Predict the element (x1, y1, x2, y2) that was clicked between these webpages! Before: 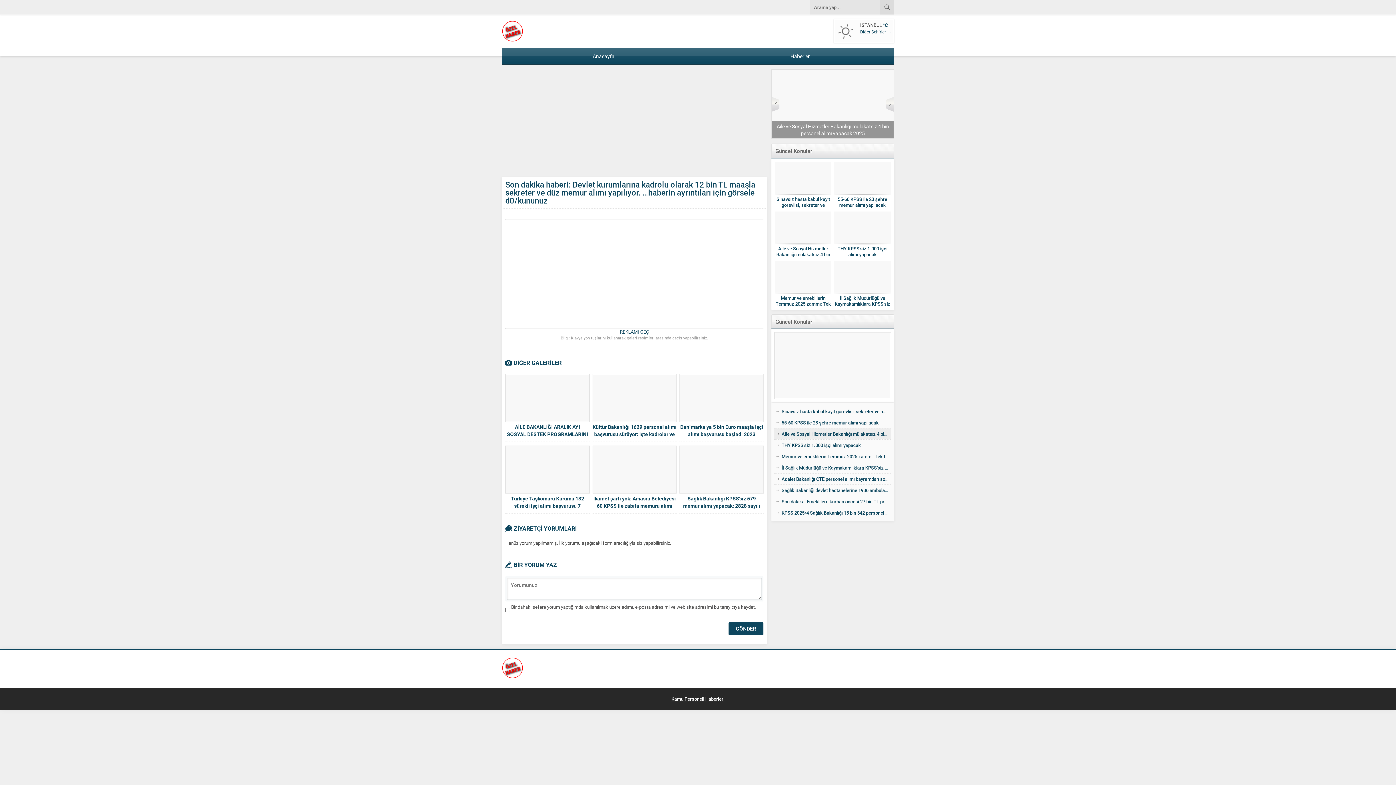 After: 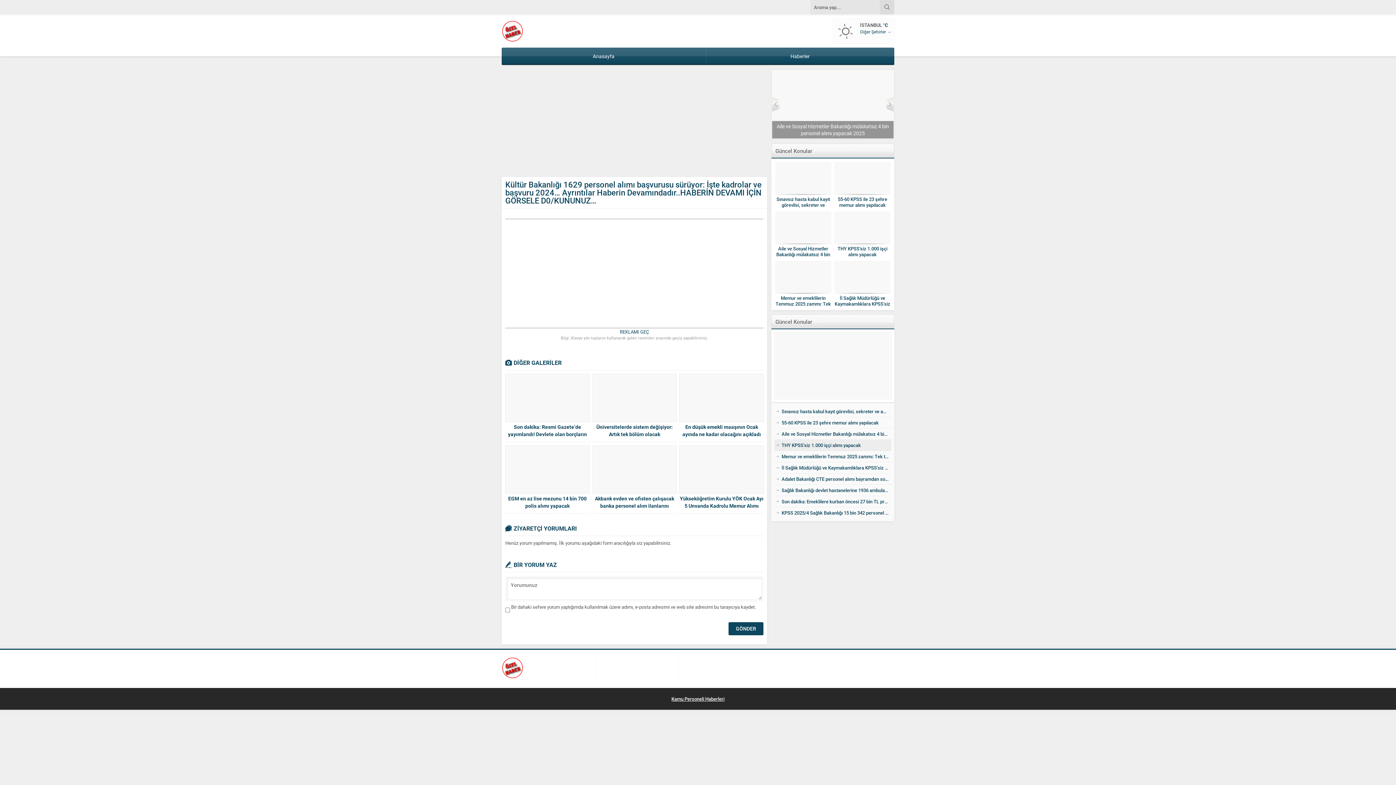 Action: bbox: (592, 423, 676, 445) label: Kültür Bakanlığı 1629 personel alımı başvurusu sürüyor: İşte kadrolar ve başvuru 2024